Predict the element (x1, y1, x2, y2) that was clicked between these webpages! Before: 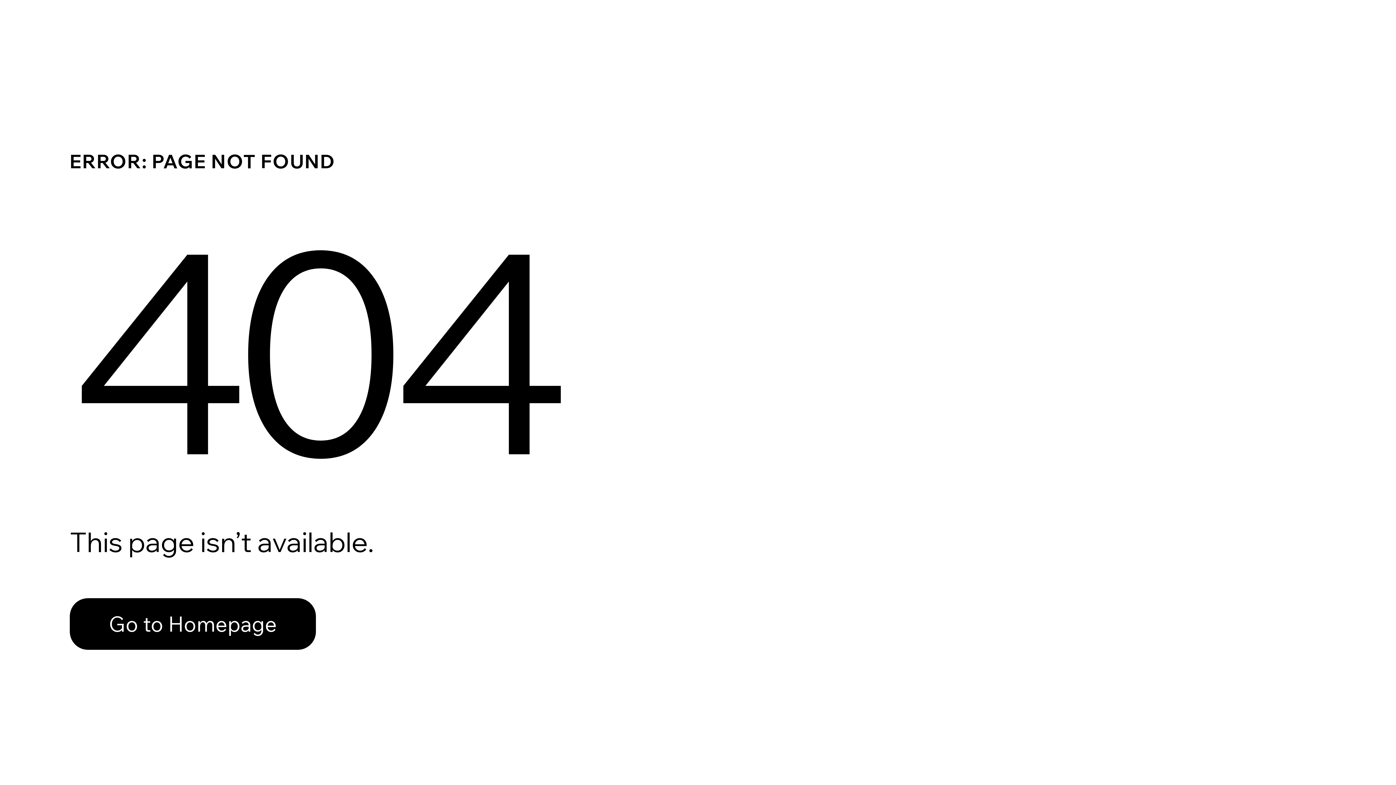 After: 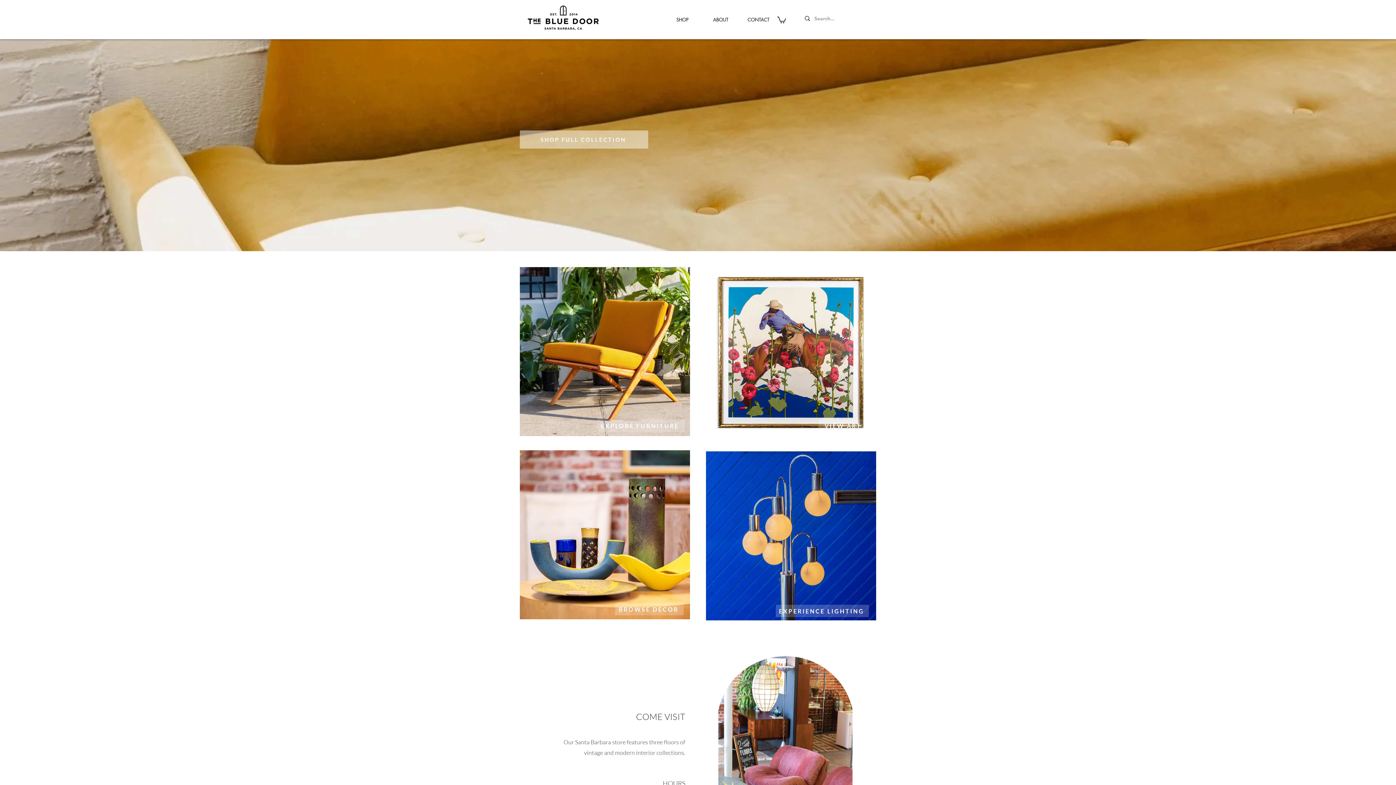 Action: bbox: (69, 598, 316, 650) label: Go to Homepage